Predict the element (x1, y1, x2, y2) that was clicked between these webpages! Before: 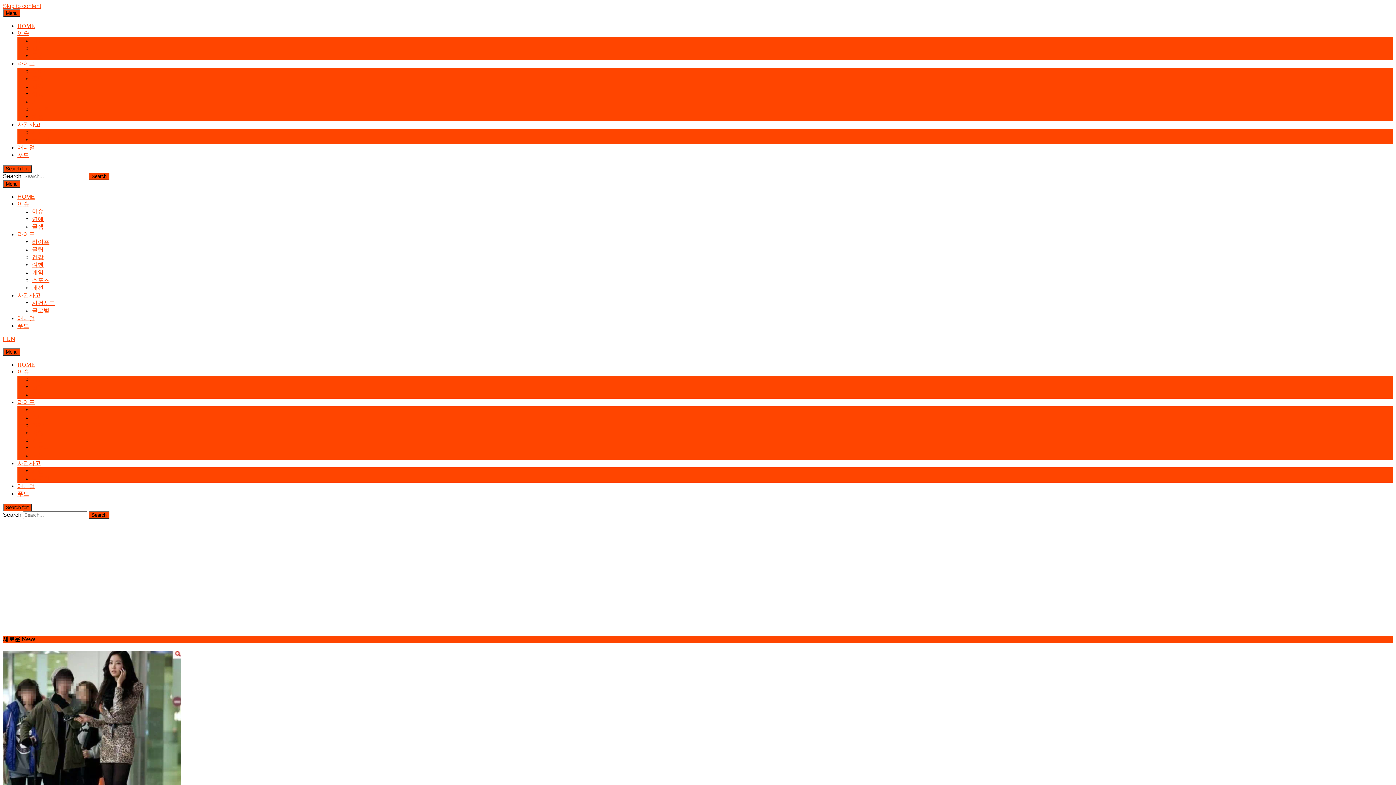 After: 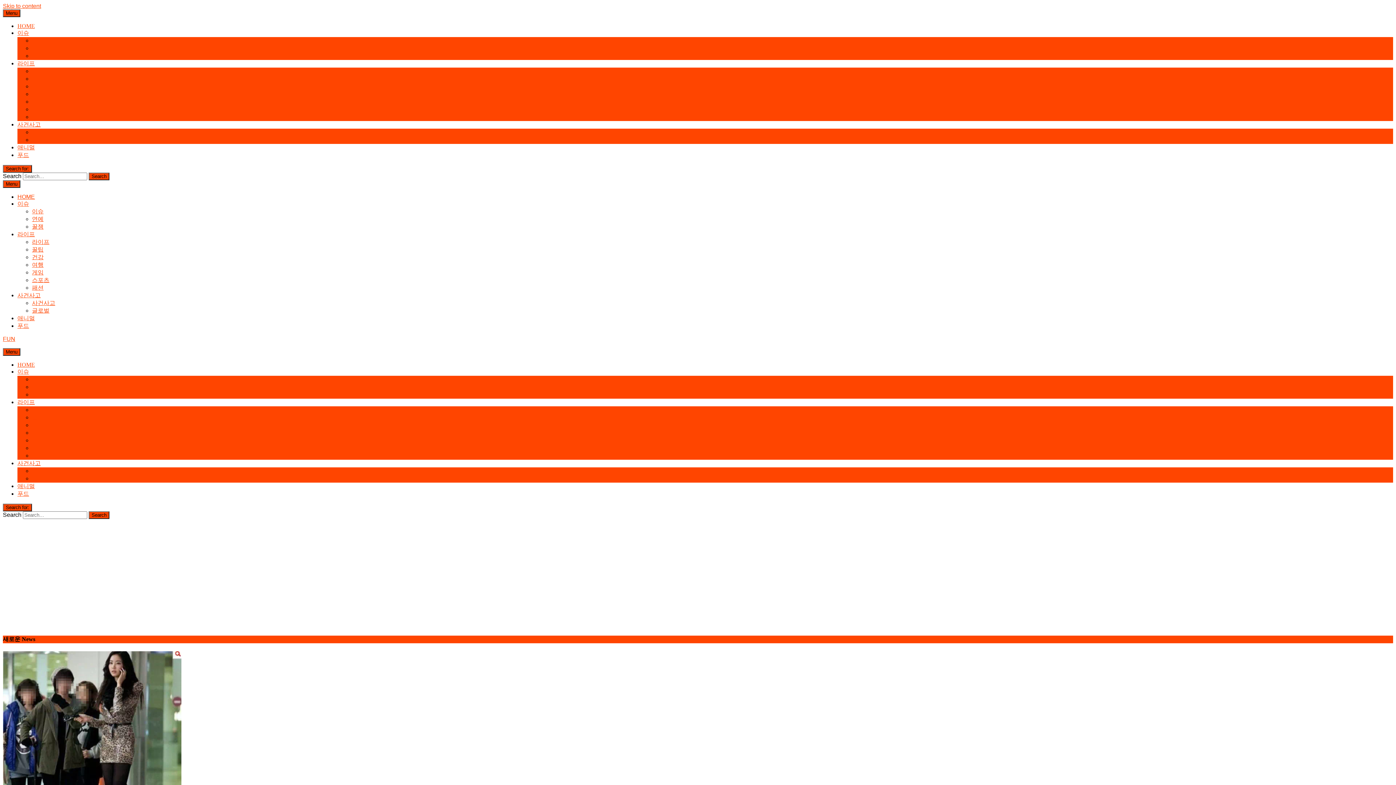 Action: label: HOME bbox: (17, 361, 34, 368)